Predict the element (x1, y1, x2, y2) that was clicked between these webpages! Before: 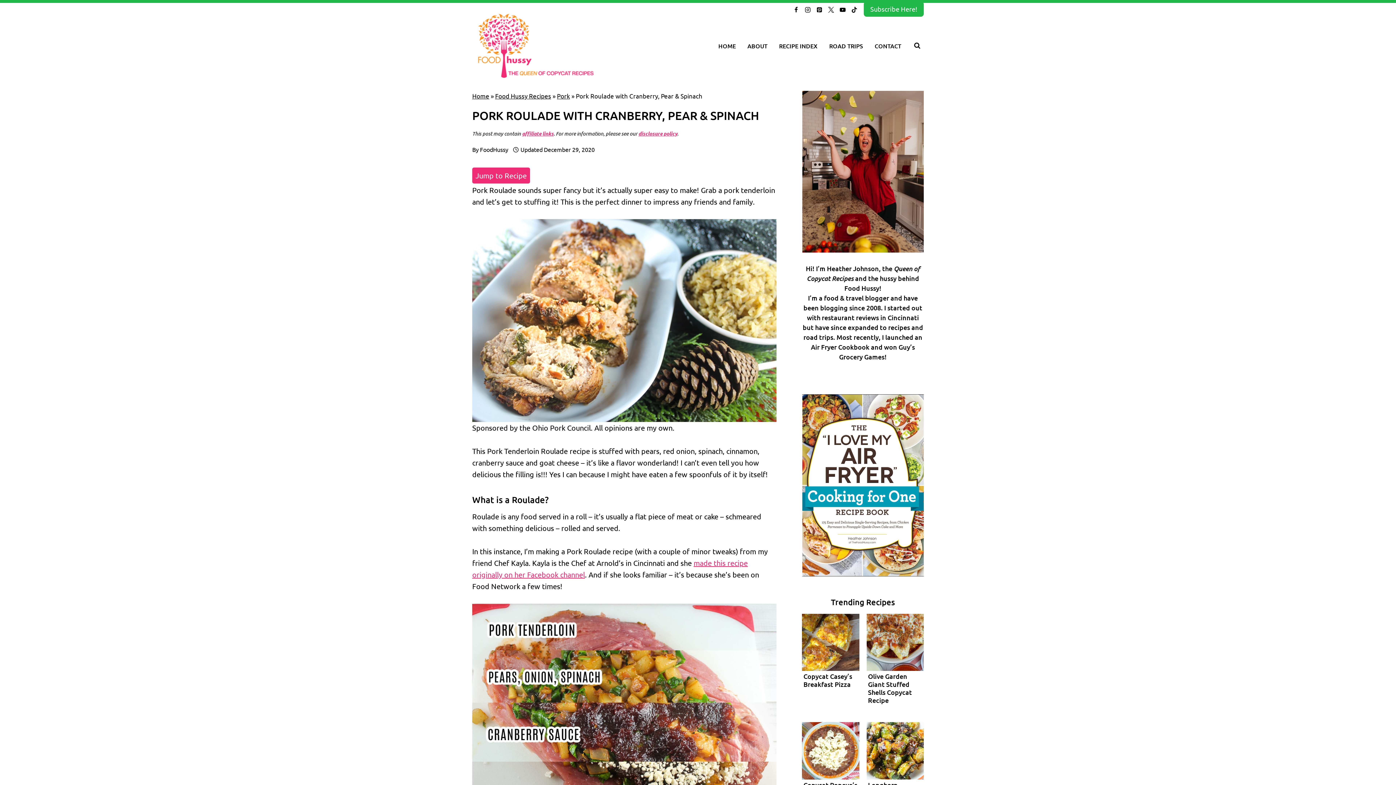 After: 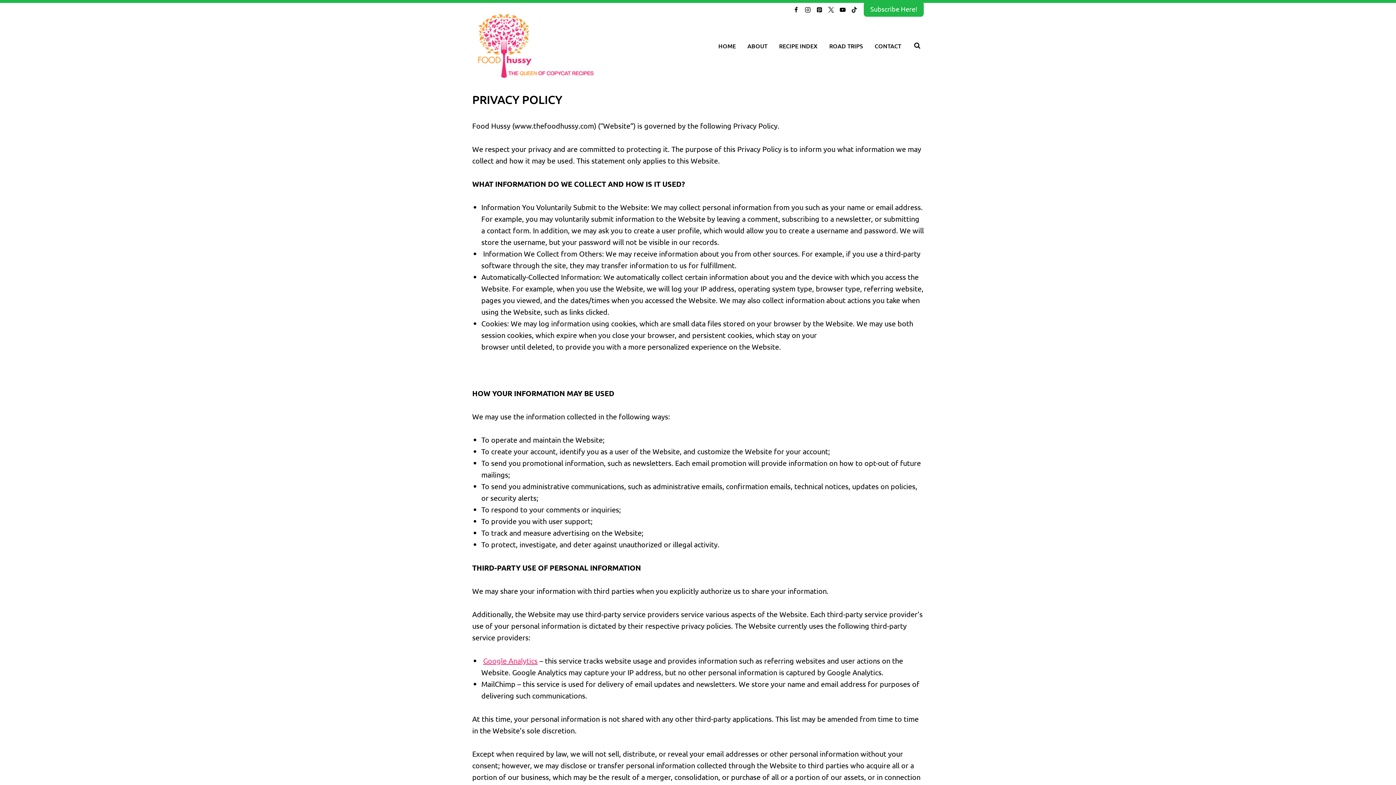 Action: label: affiliate links bbox: (522, 130, 553, 137)